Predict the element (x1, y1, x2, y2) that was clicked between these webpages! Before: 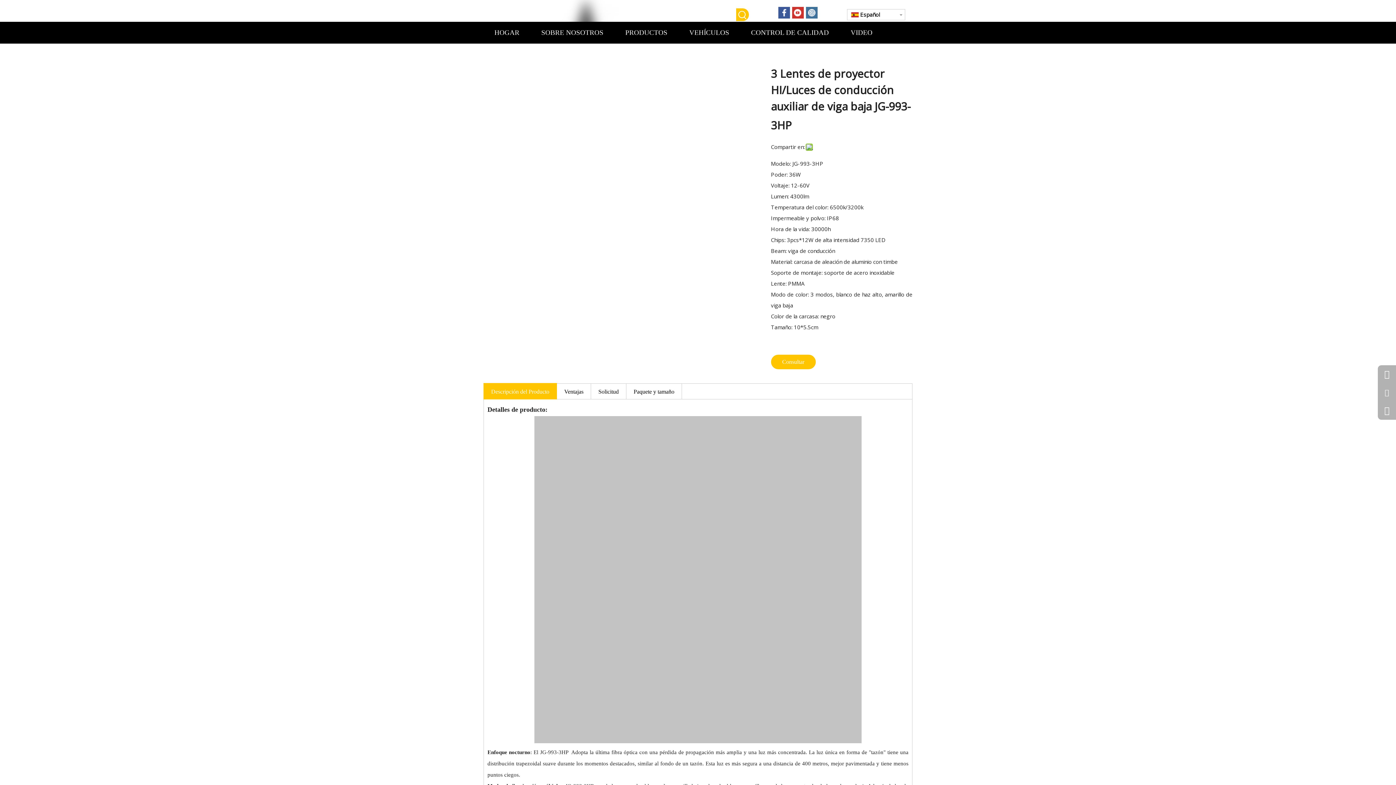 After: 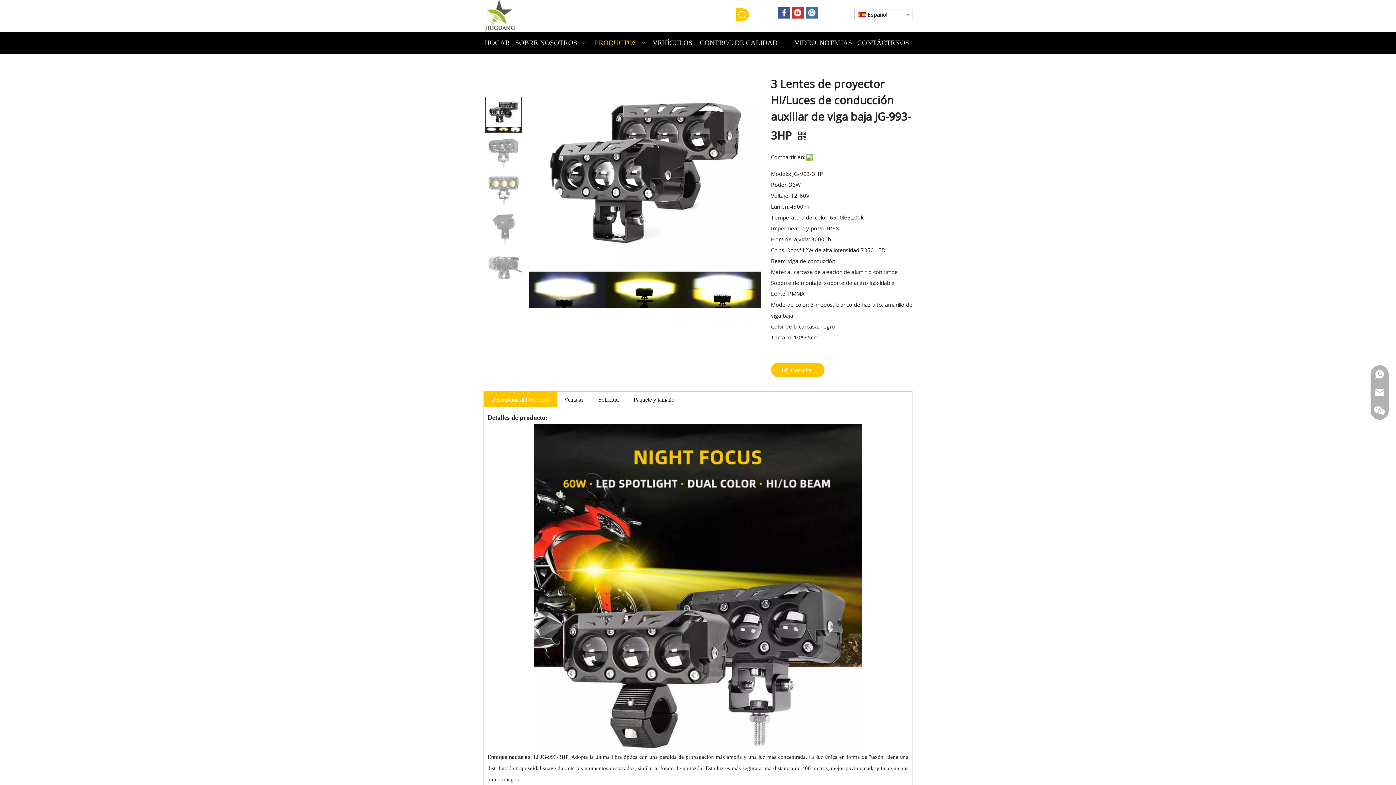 Action: label: Ventajas bbox: (564, 388, 583, 394)